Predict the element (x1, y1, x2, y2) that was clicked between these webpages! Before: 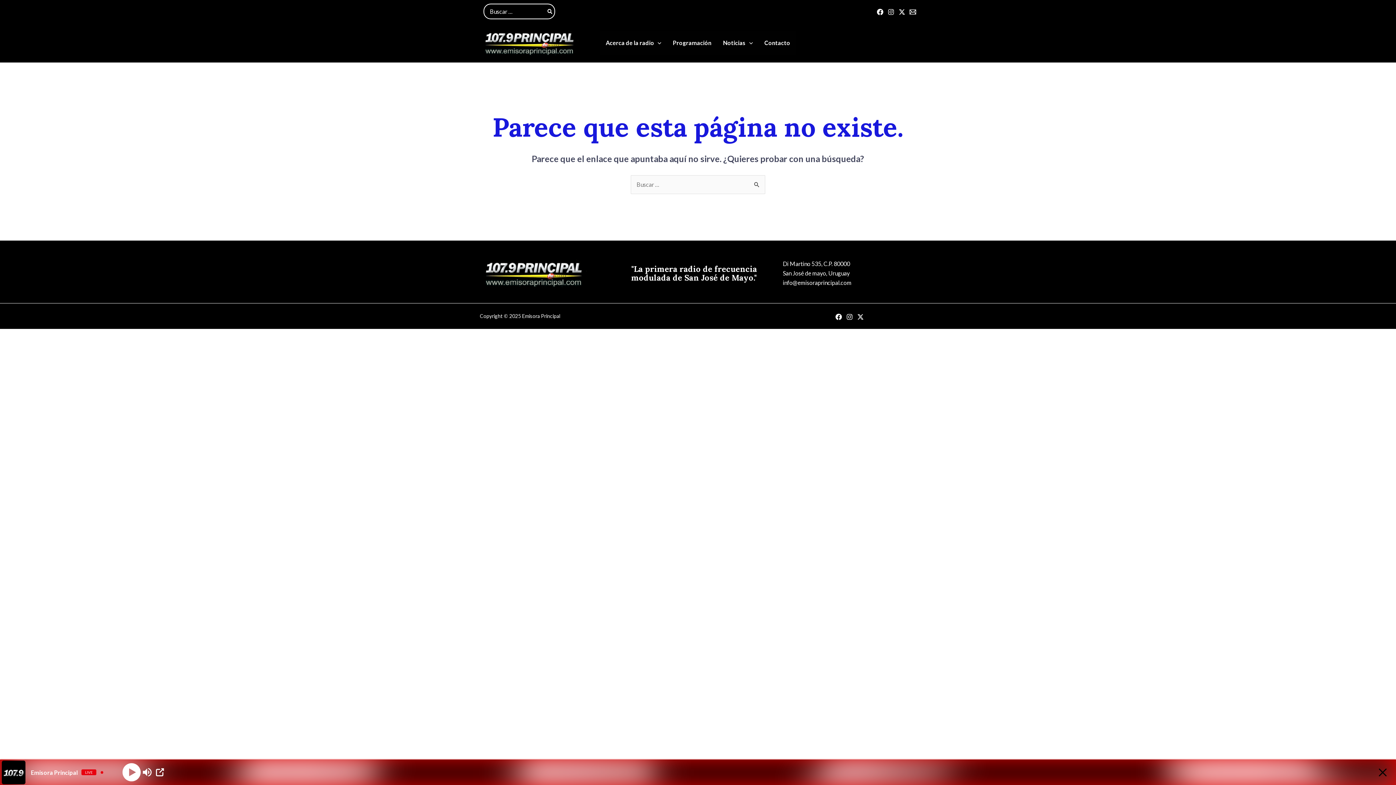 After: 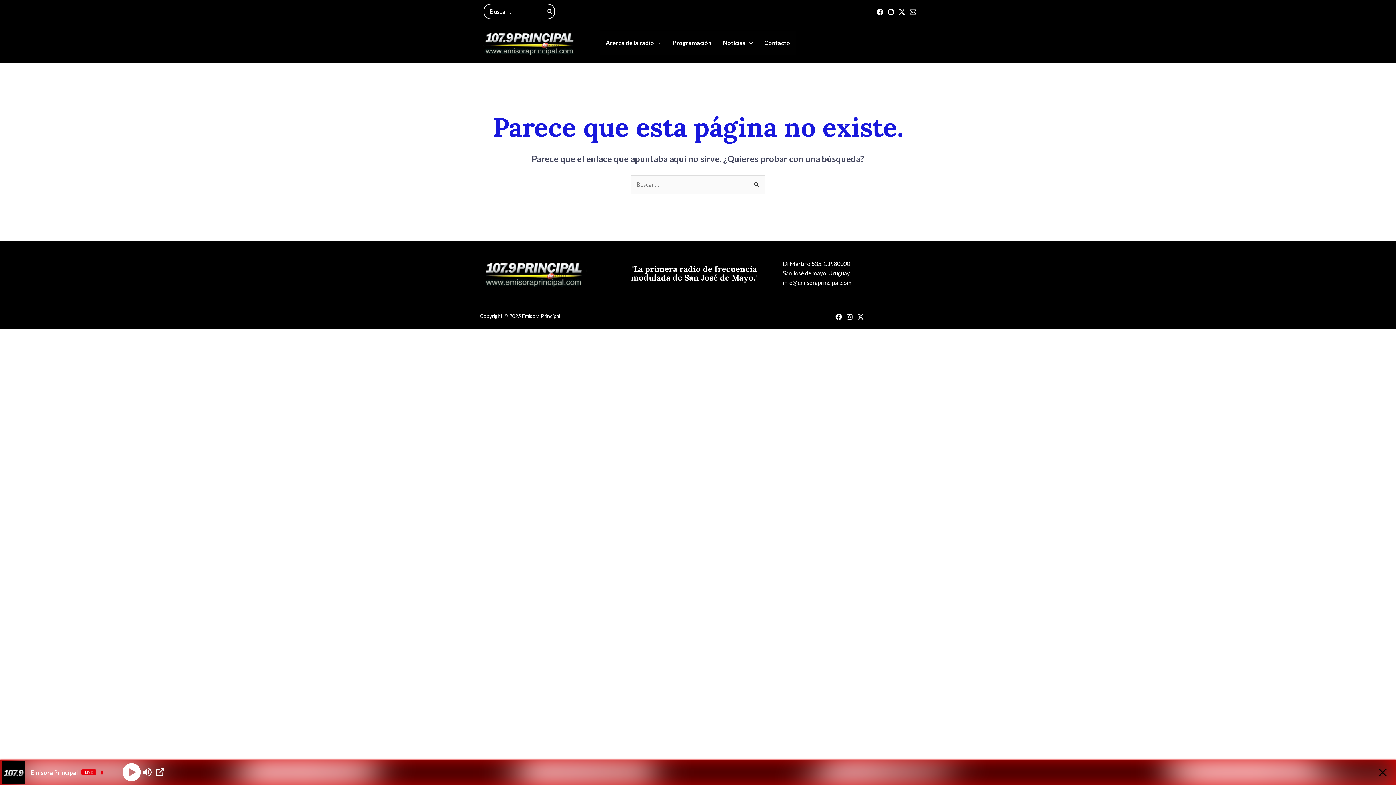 Action: label: Instagram bbox: (888, 8, 894, 15)